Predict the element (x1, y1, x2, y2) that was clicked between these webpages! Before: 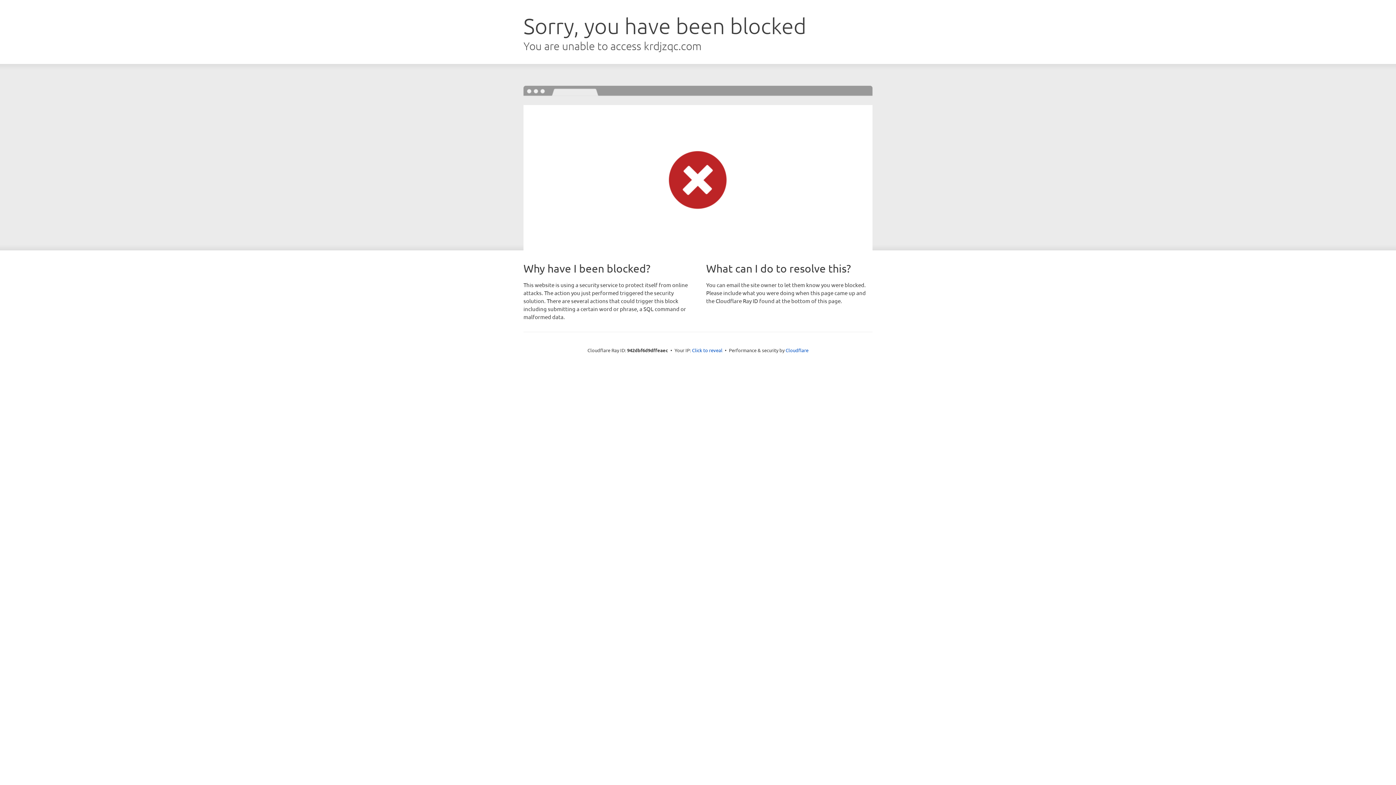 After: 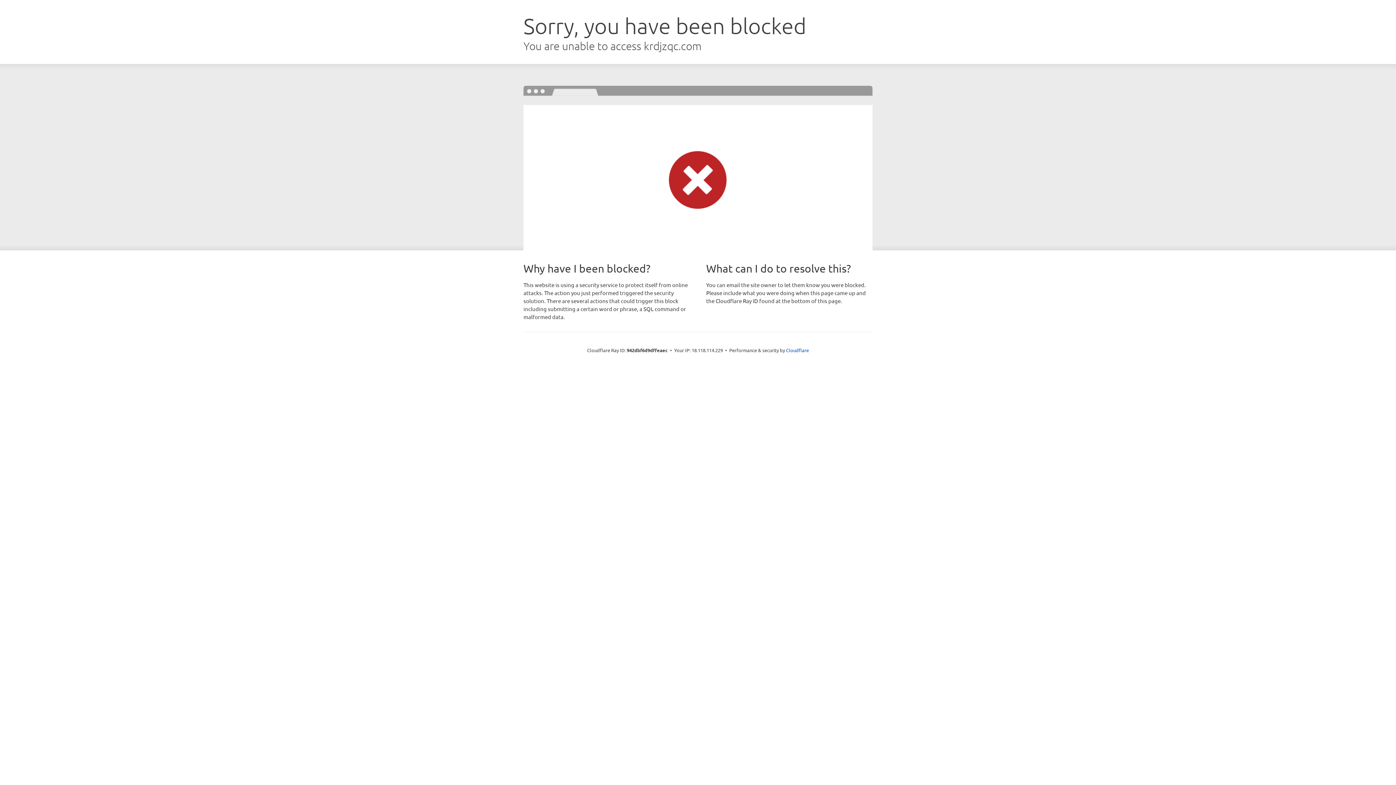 Action: label: Click to reveal bbox: (692, 346, 722, 353)